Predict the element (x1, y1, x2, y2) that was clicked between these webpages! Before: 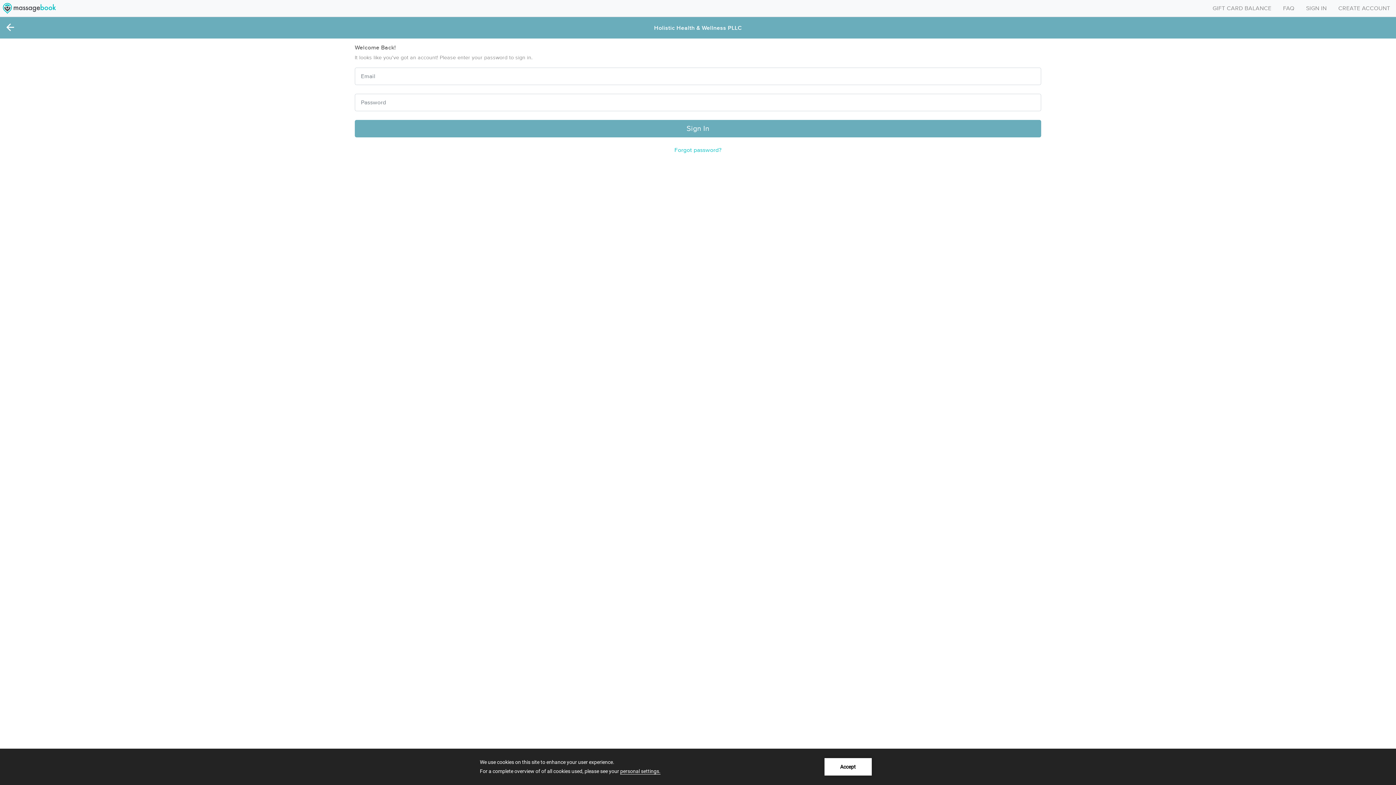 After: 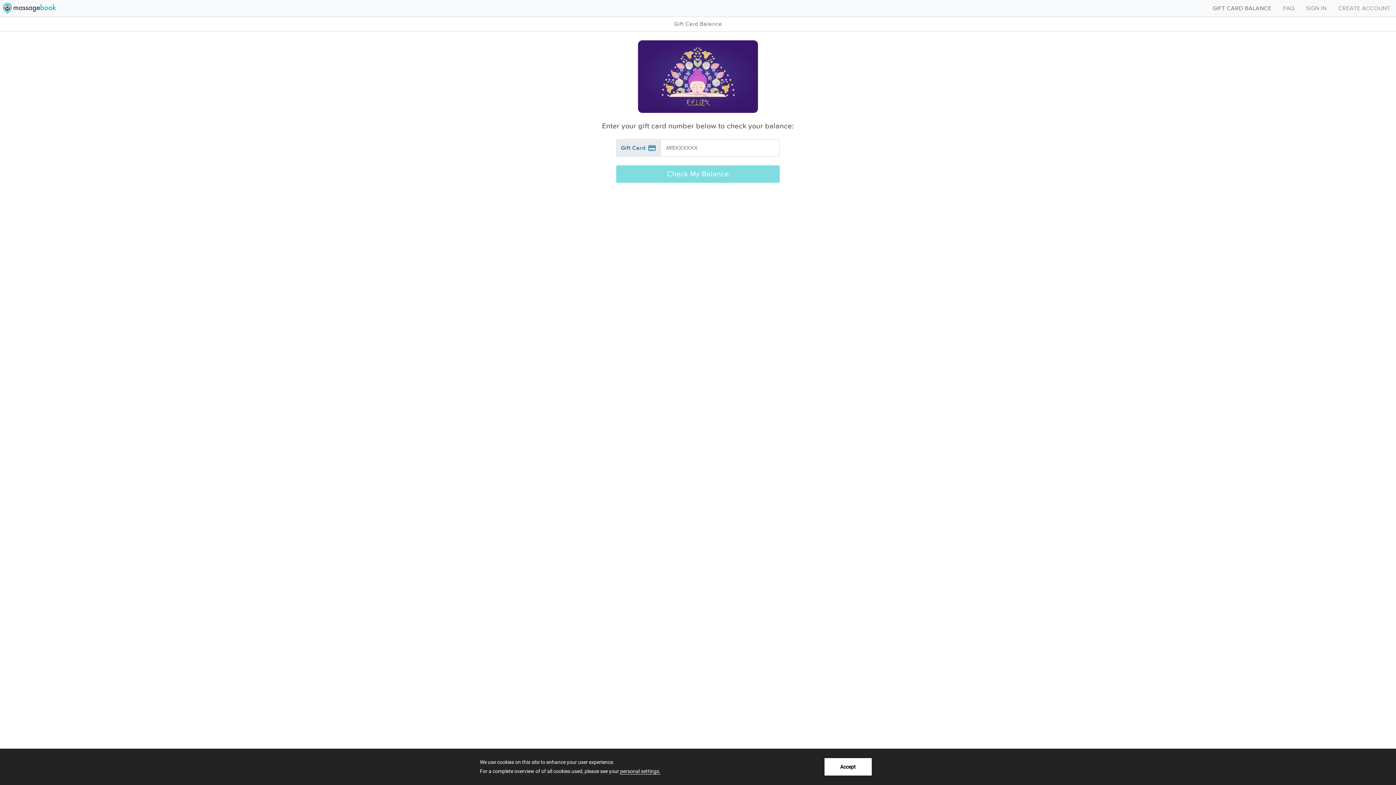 Action: bbox: (1208, 1, 1276, 14) label: Toggle navigation